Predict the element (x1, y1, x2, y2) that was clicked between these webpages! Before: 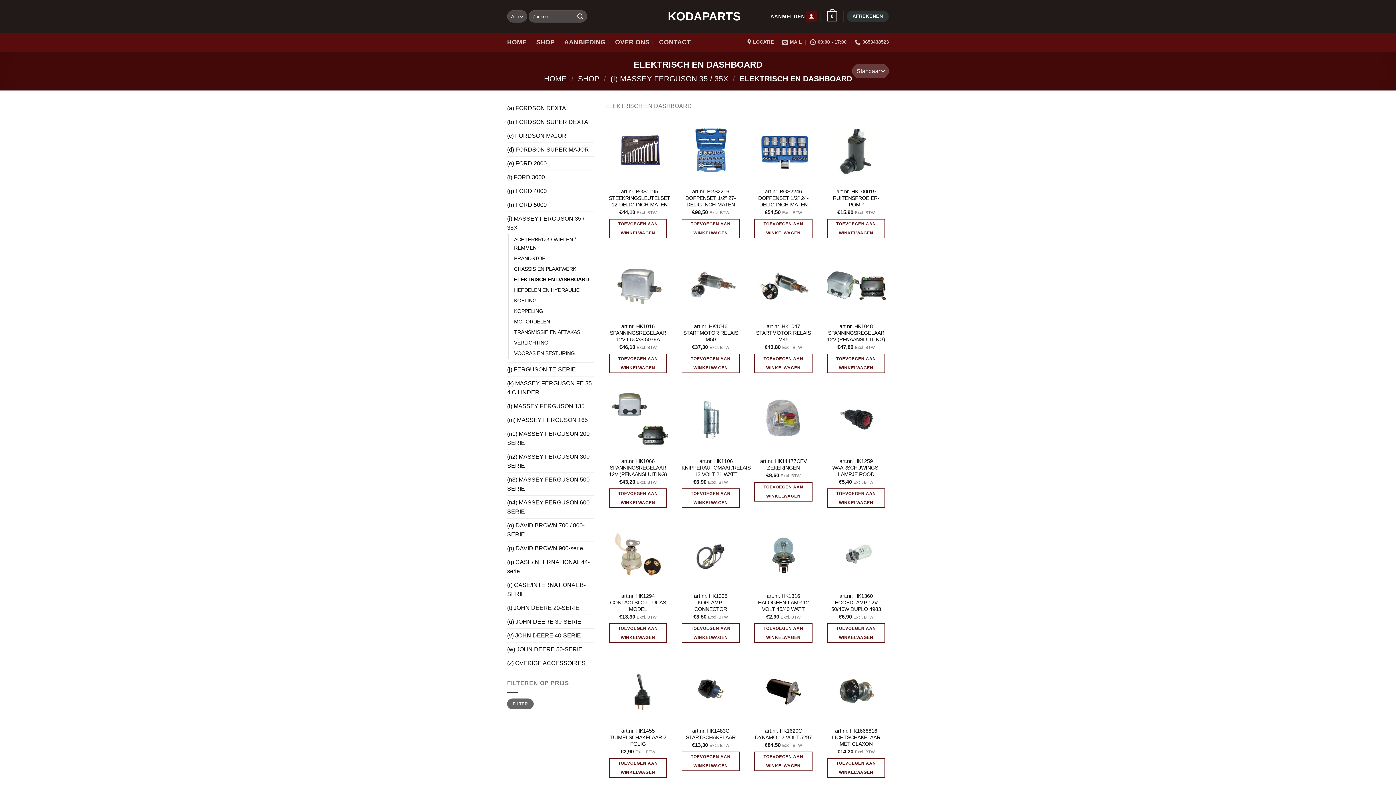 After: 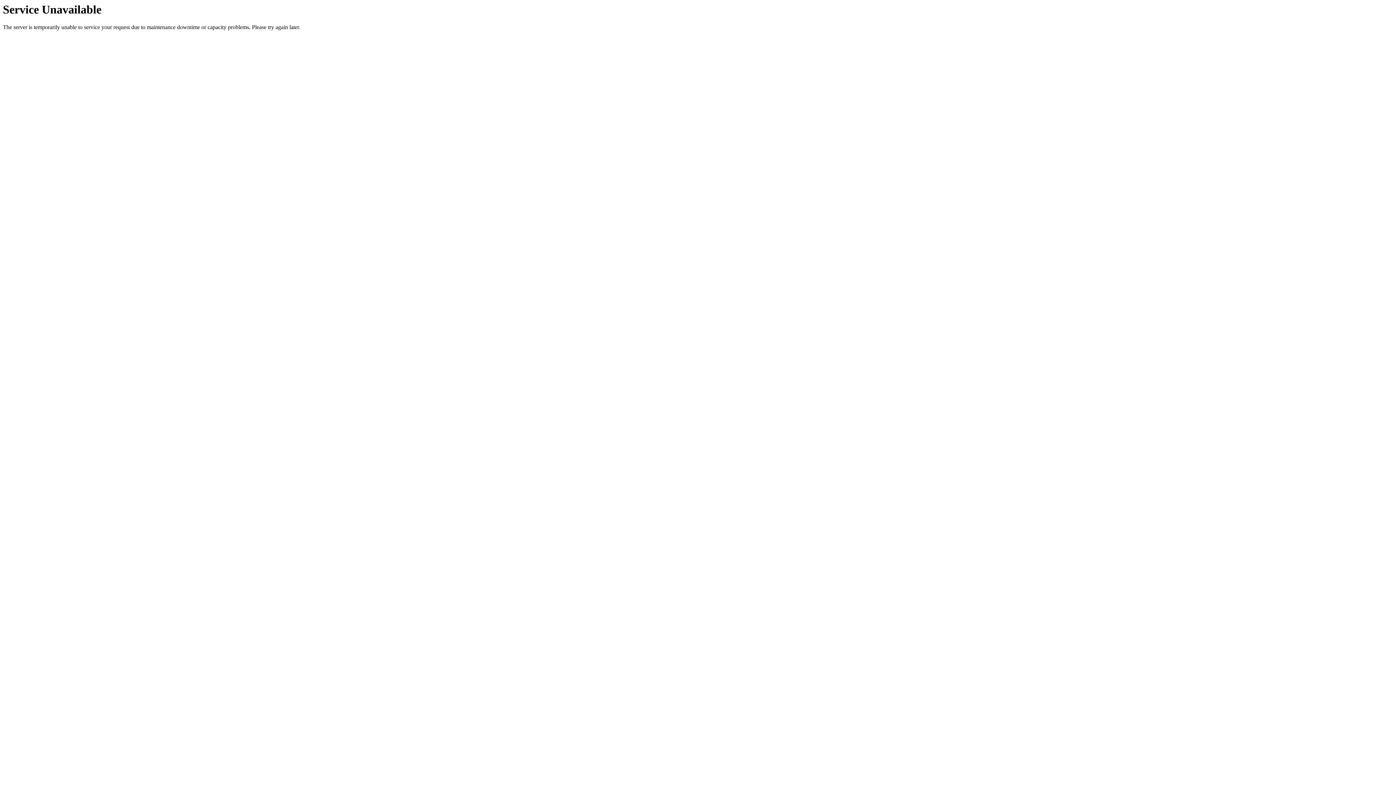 Action: bbox: (681, 458, 750, 477) label: art.nr. HK1106 KNIPPERAUTOMAAT/RELAIS 12 VOLT 21 WATT